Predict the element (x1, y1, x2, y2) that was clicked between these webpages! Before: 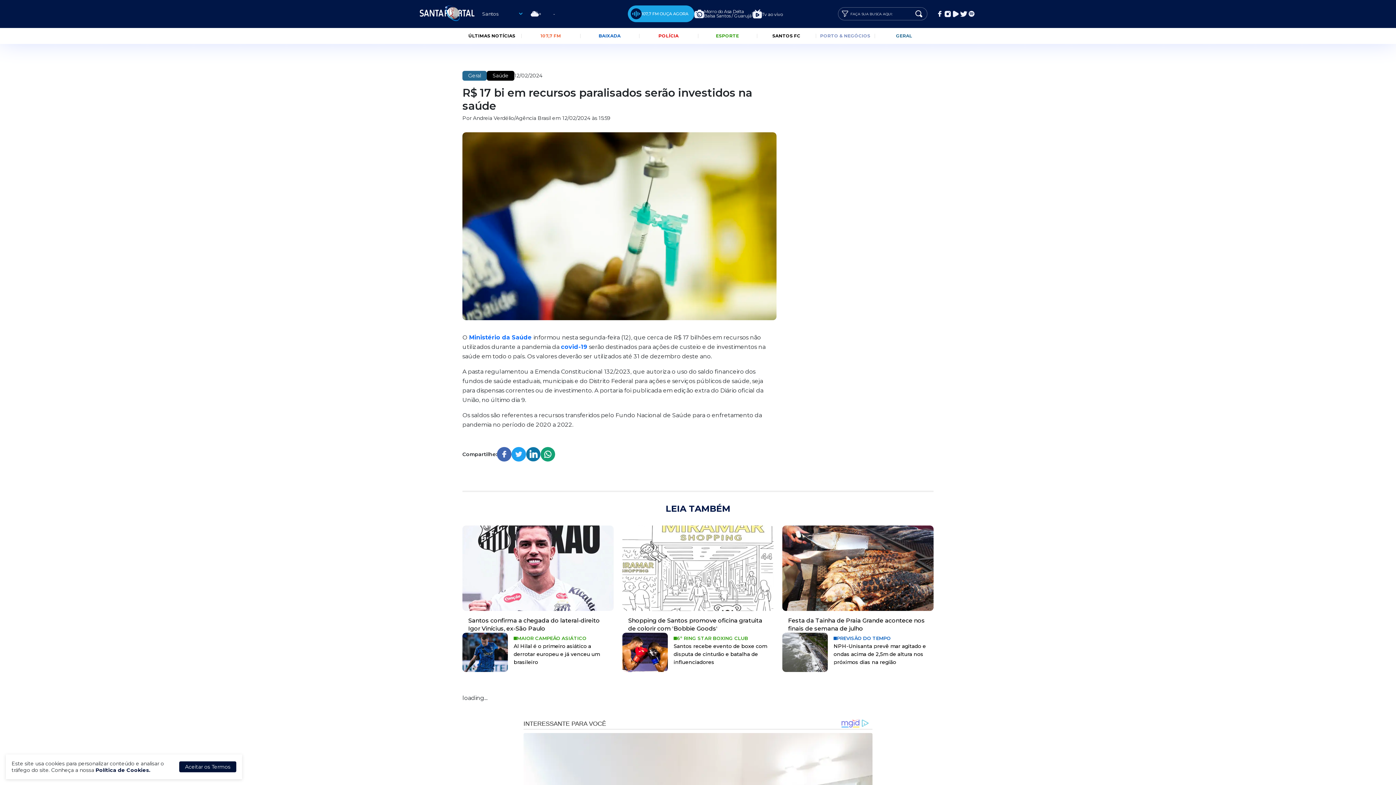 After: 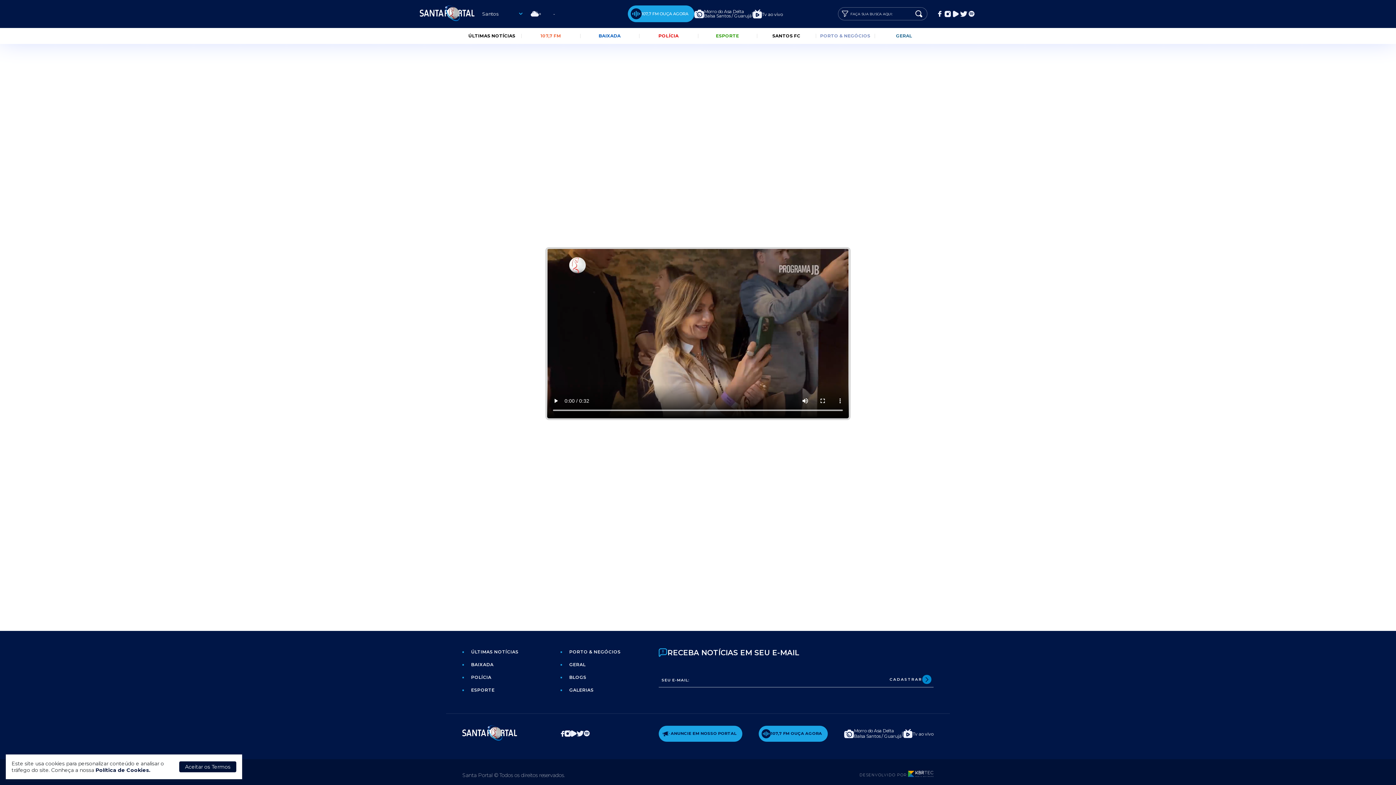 Action: bbox: (762, 12, 783, 16) label: Tv ao vivo